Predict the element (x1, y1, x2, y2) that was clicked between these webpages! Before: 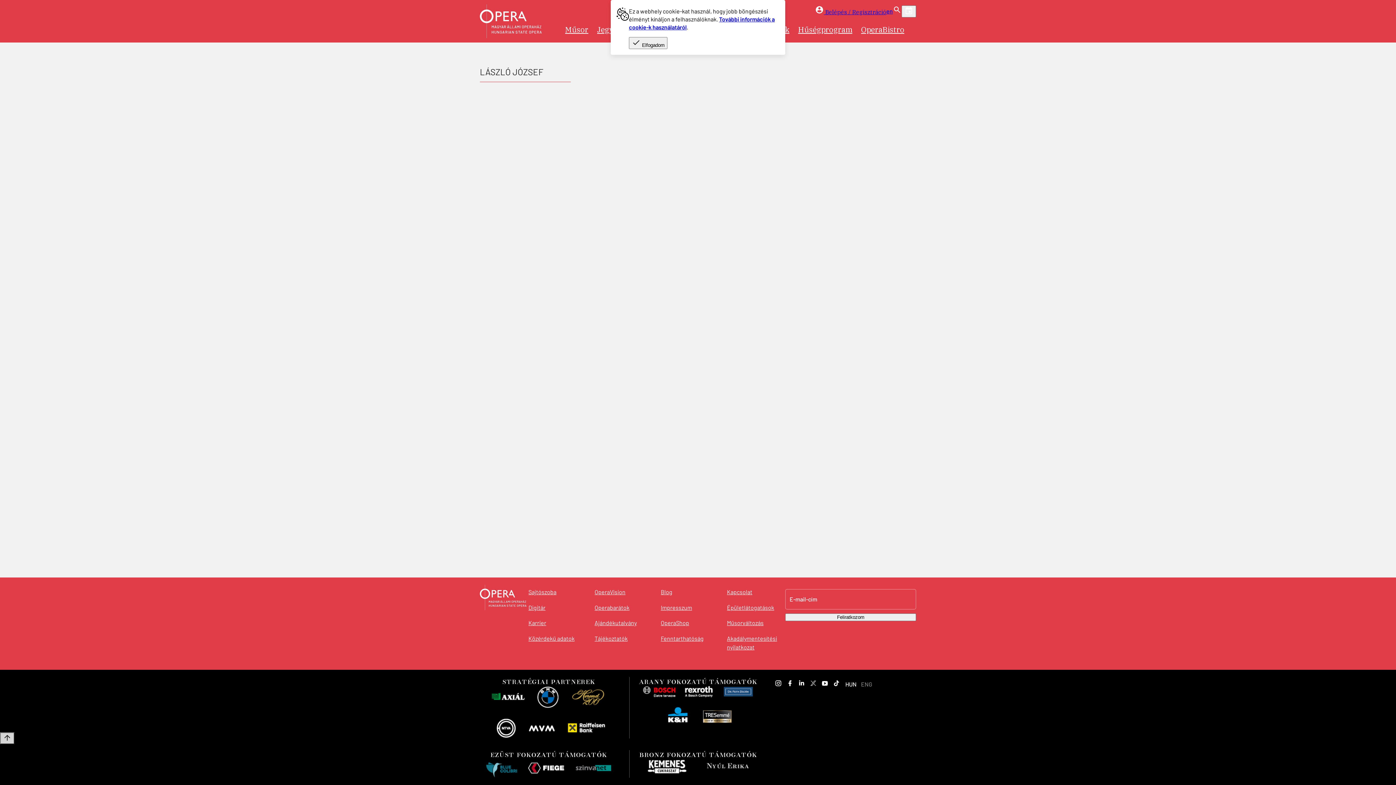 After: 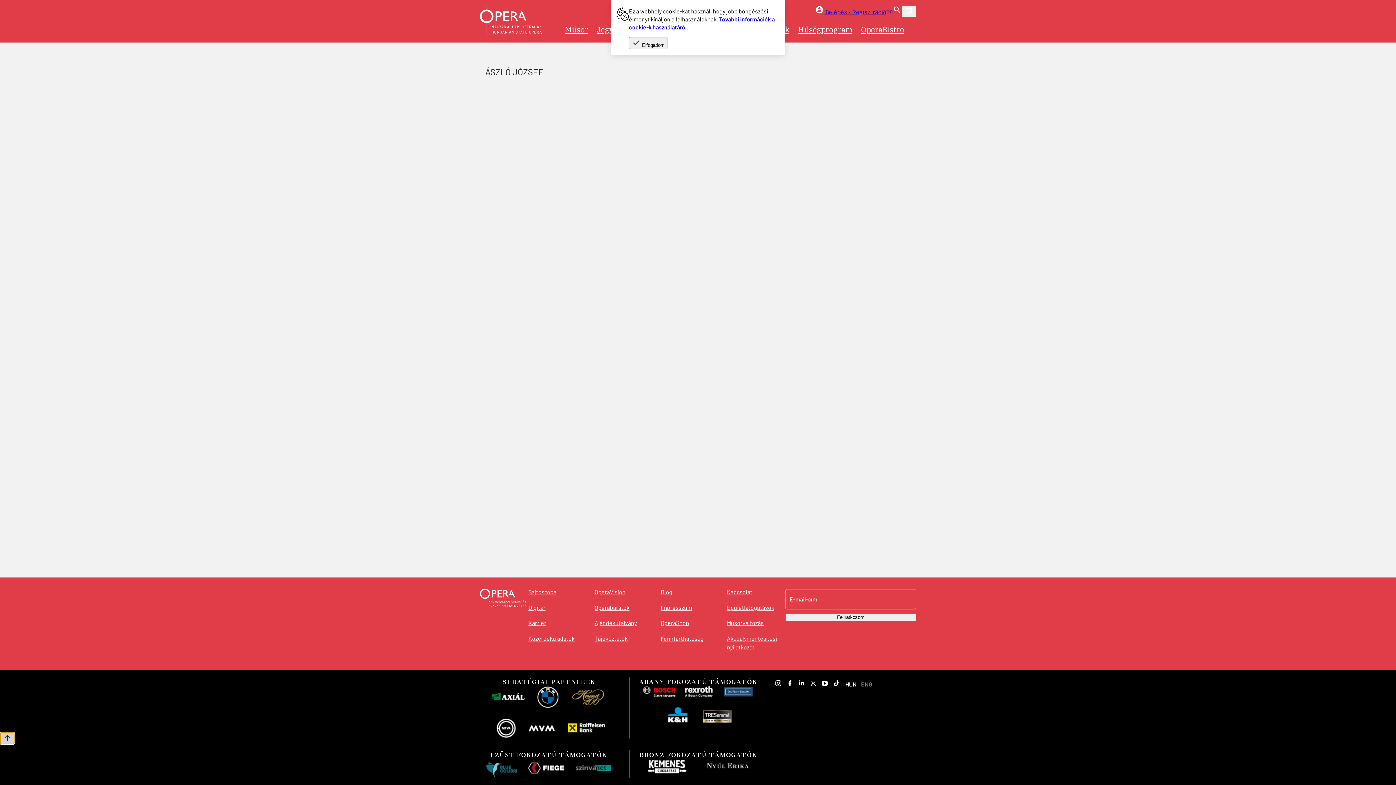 Action: bbox: (0, 732, 14, 744)